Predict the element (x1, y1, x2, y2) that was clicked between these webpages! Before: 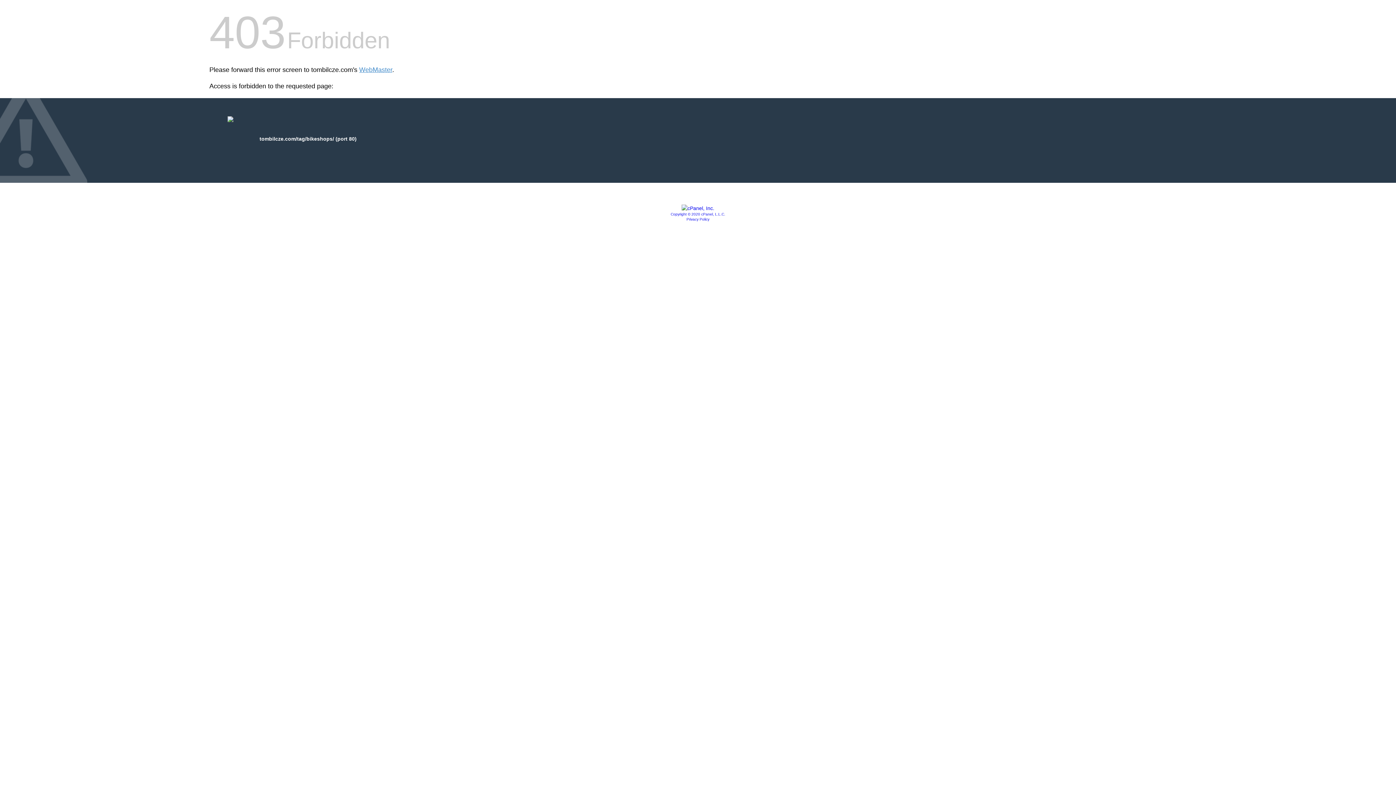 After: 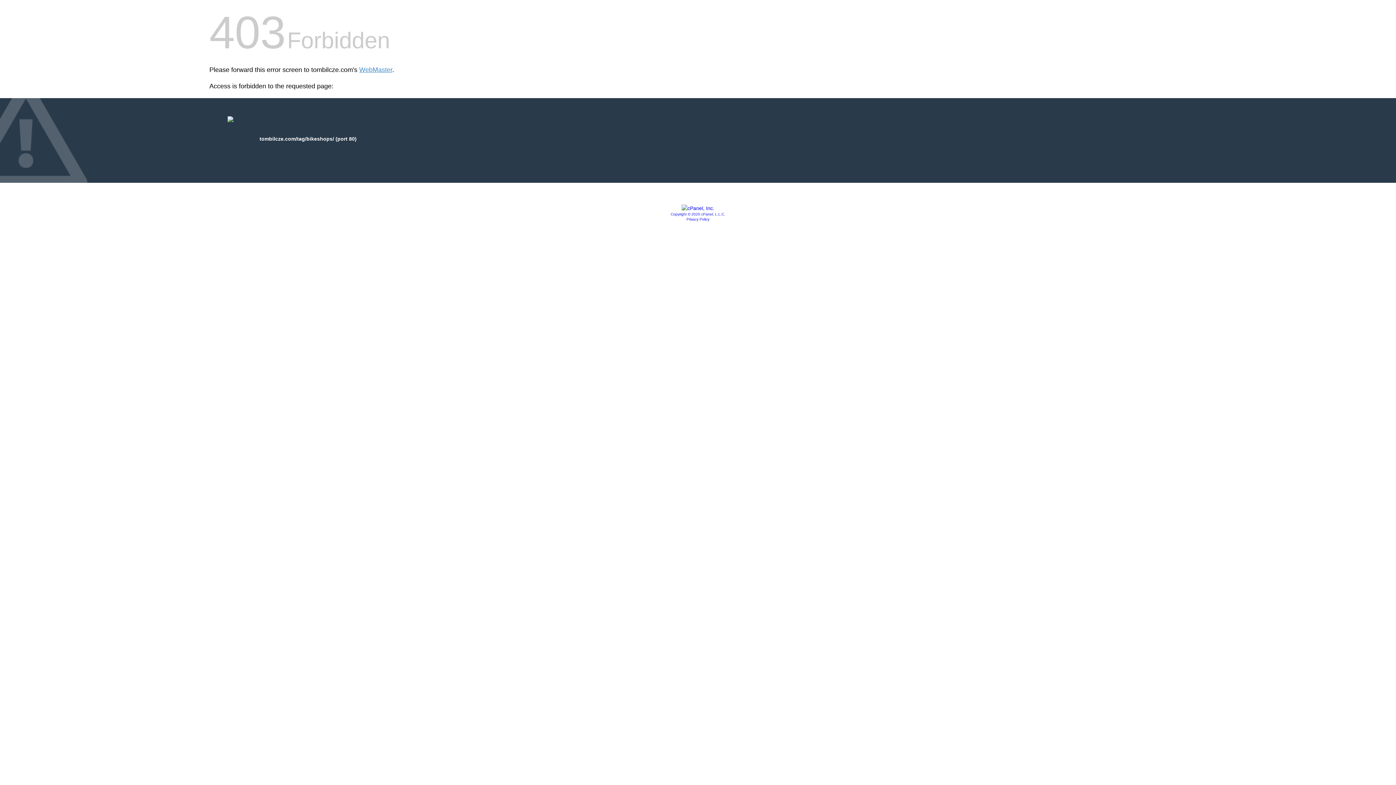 Action: bbox: (670, 212, 725, 216) label: Copyright © 2020 cPanel, L.L.C.